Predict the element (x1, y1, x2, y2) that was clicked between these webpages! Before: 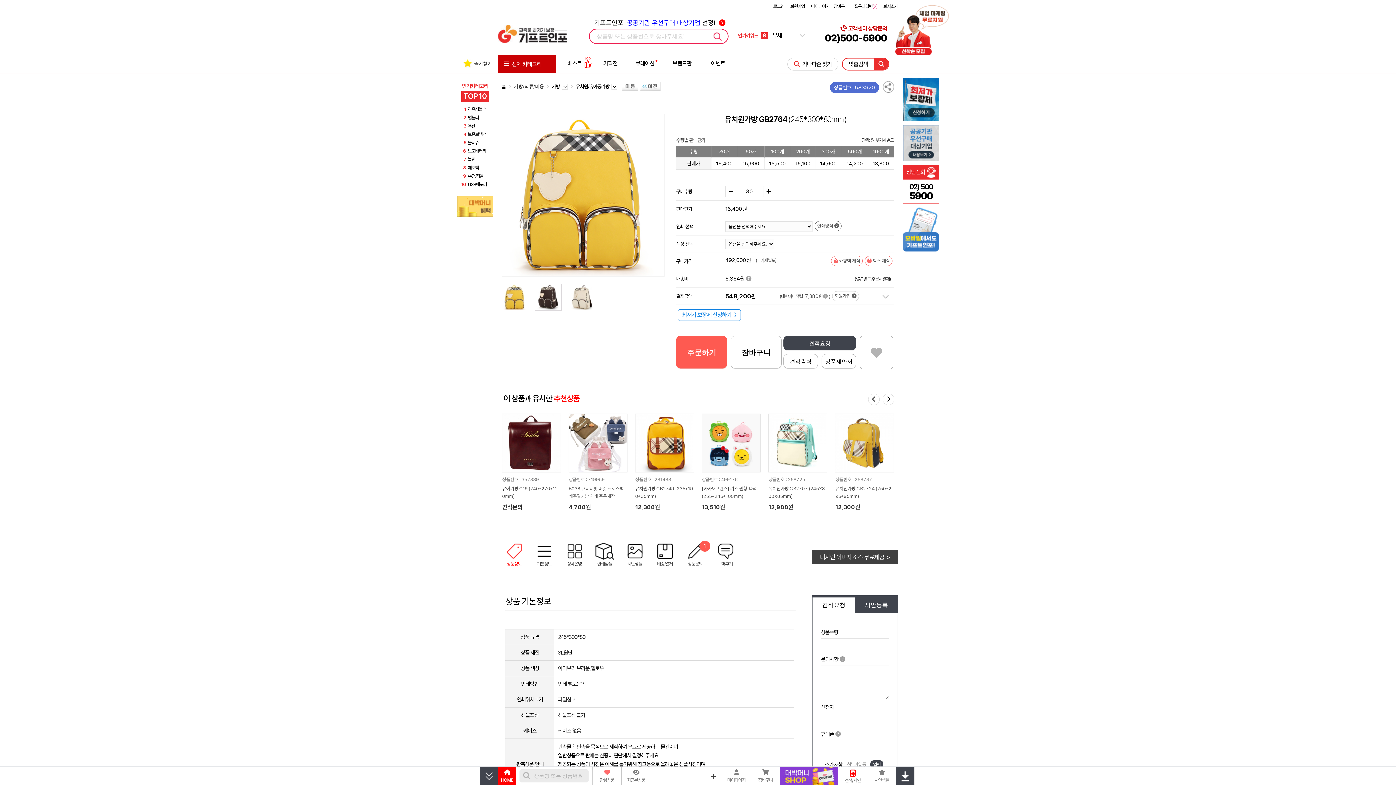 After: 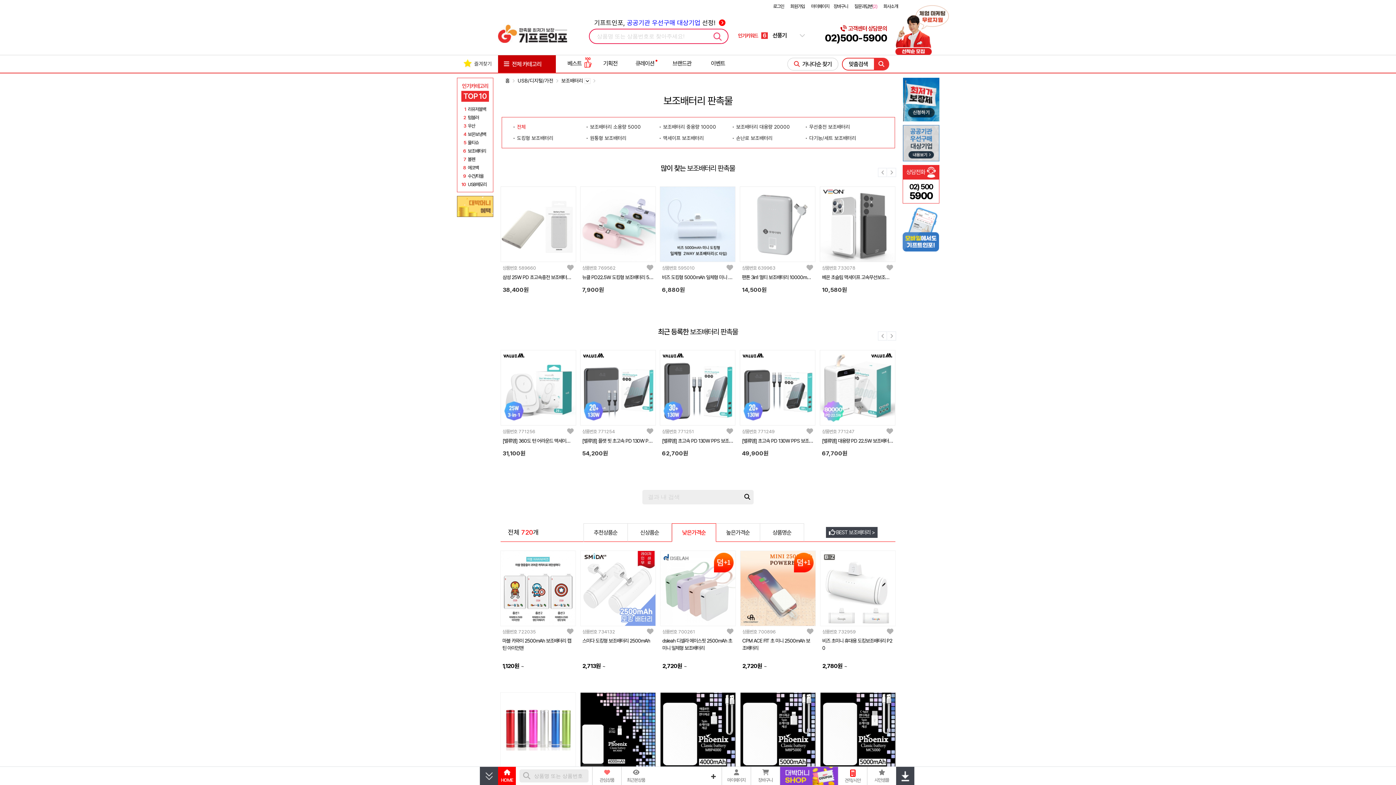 Action: bbox: (468, 148, 486, 153) label: 보조배터리